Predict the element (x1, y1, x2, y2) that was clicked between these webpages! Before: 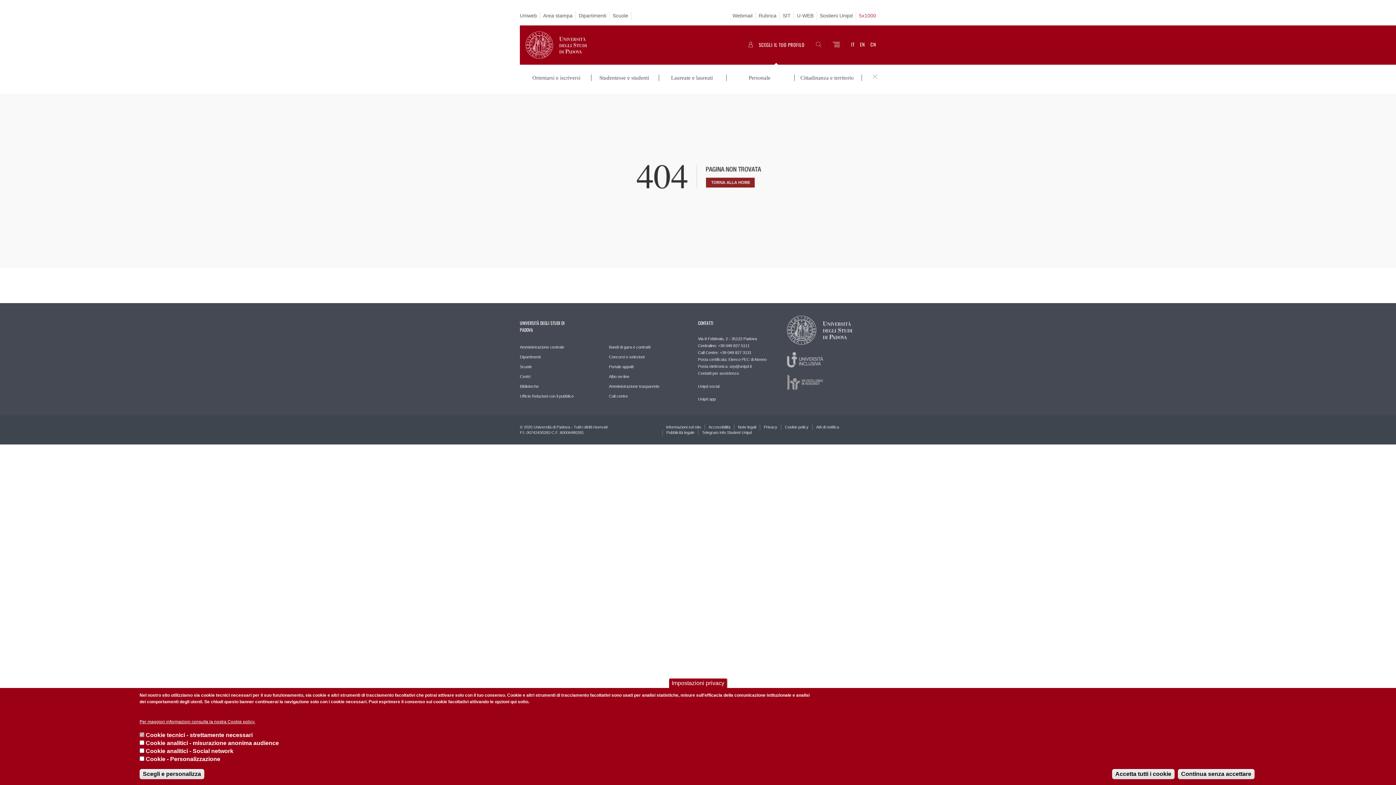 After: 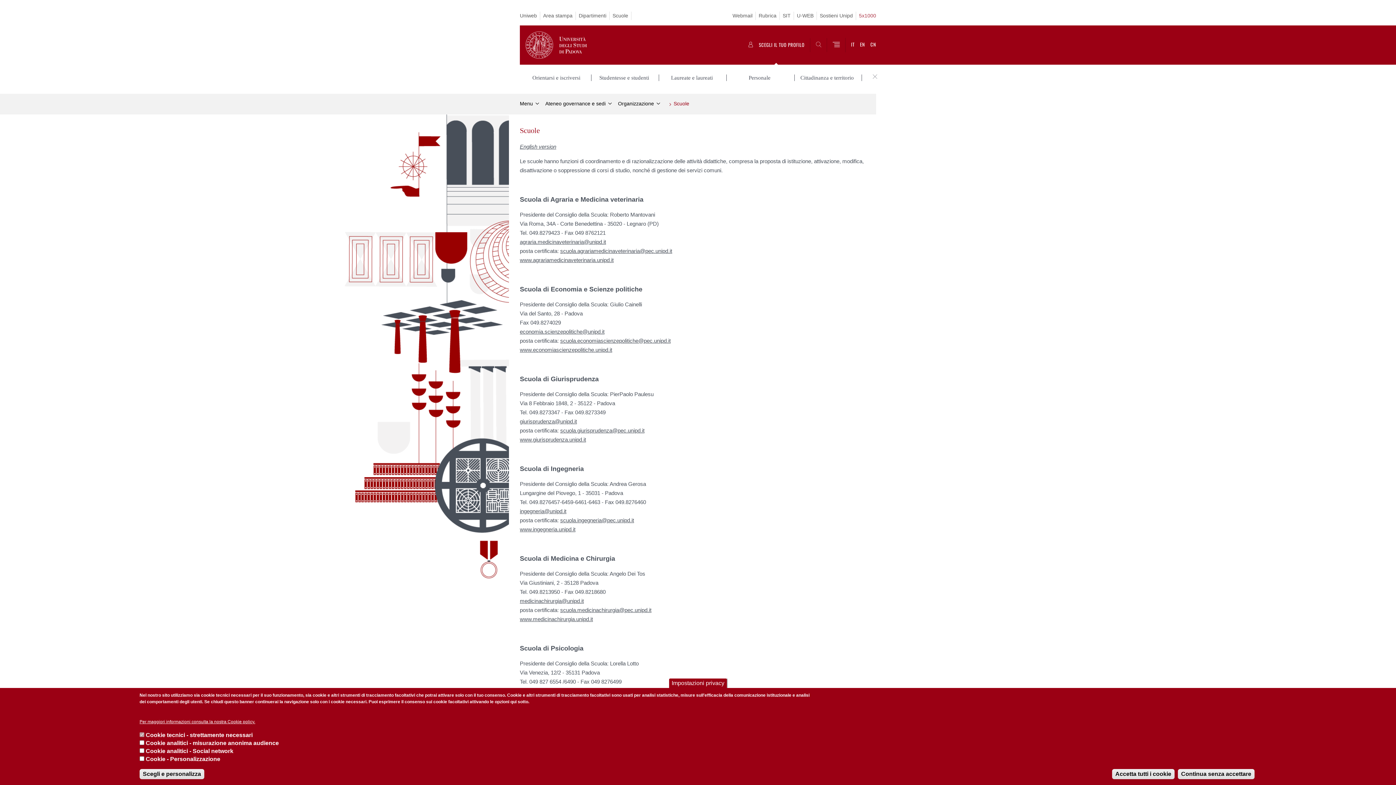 Action: bbox: (609, 11, 631, 20) label: Scuole